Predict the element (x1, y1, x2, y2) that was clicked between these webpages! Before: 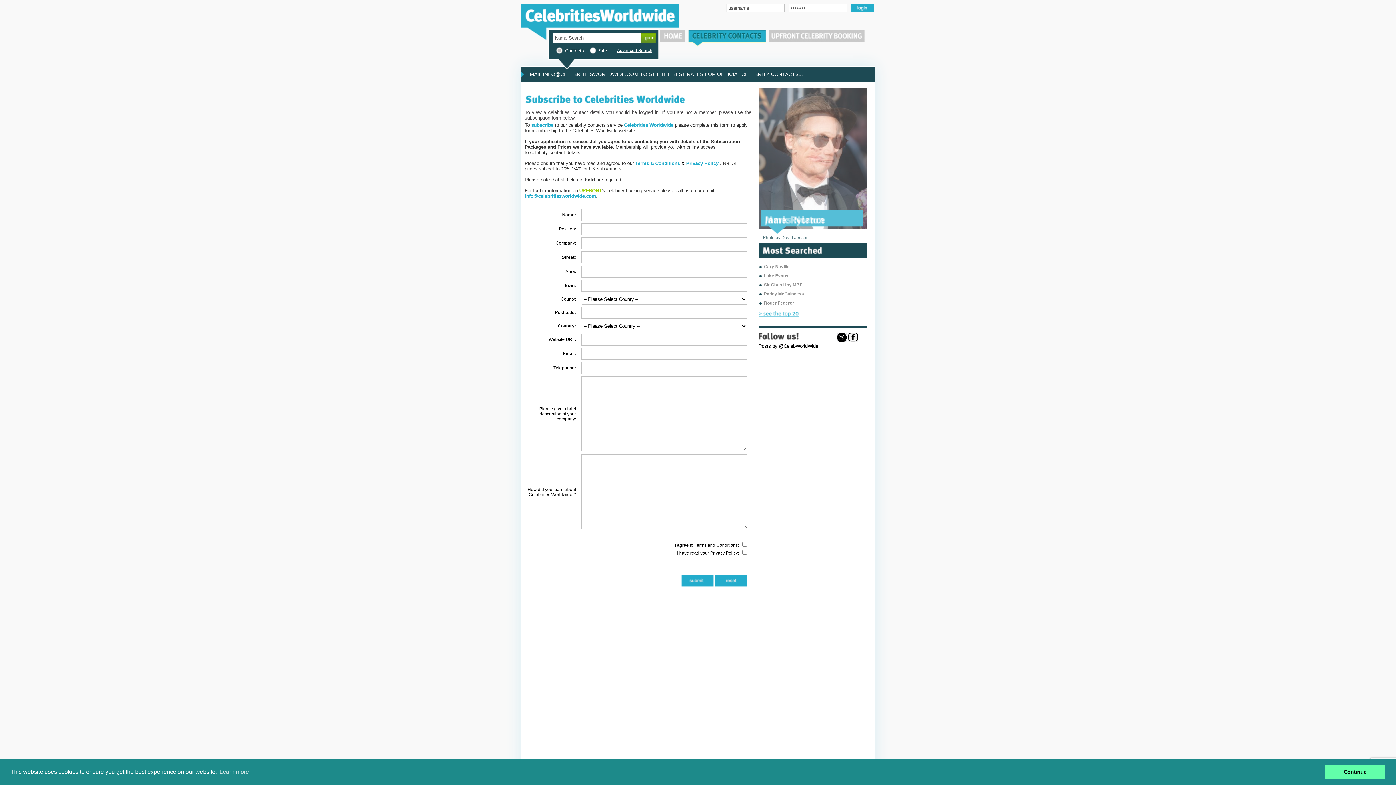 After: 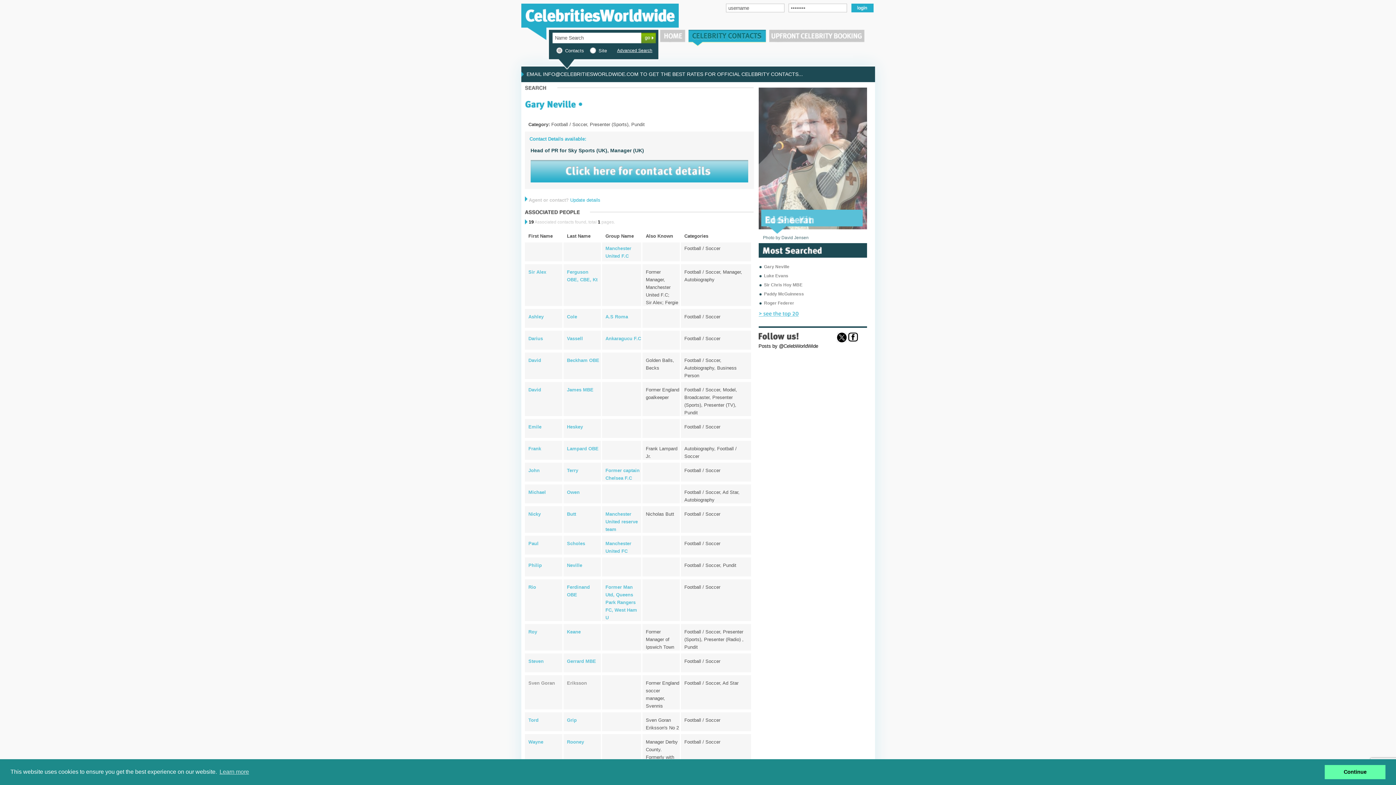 Action: bbox: (764, 264, 789, 269) label: Gary Neville